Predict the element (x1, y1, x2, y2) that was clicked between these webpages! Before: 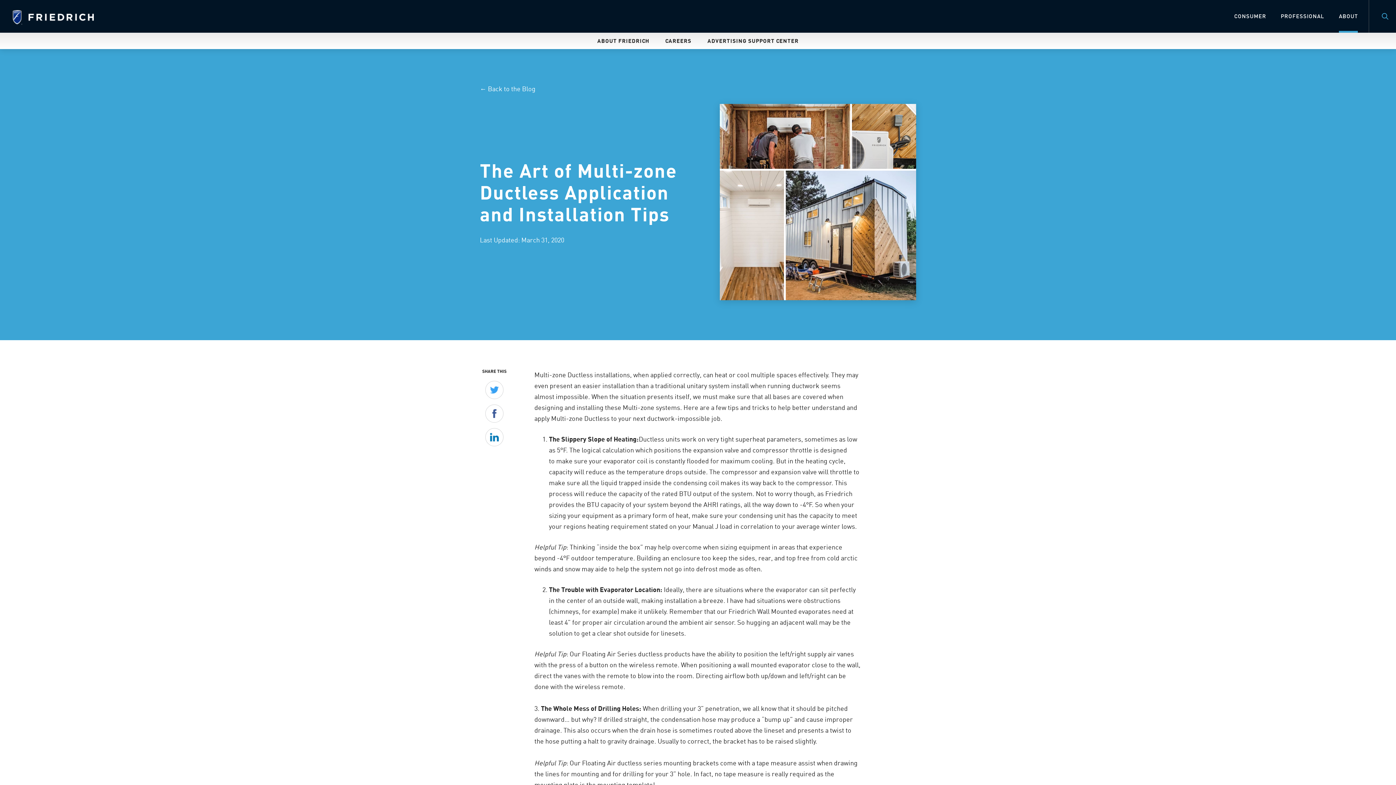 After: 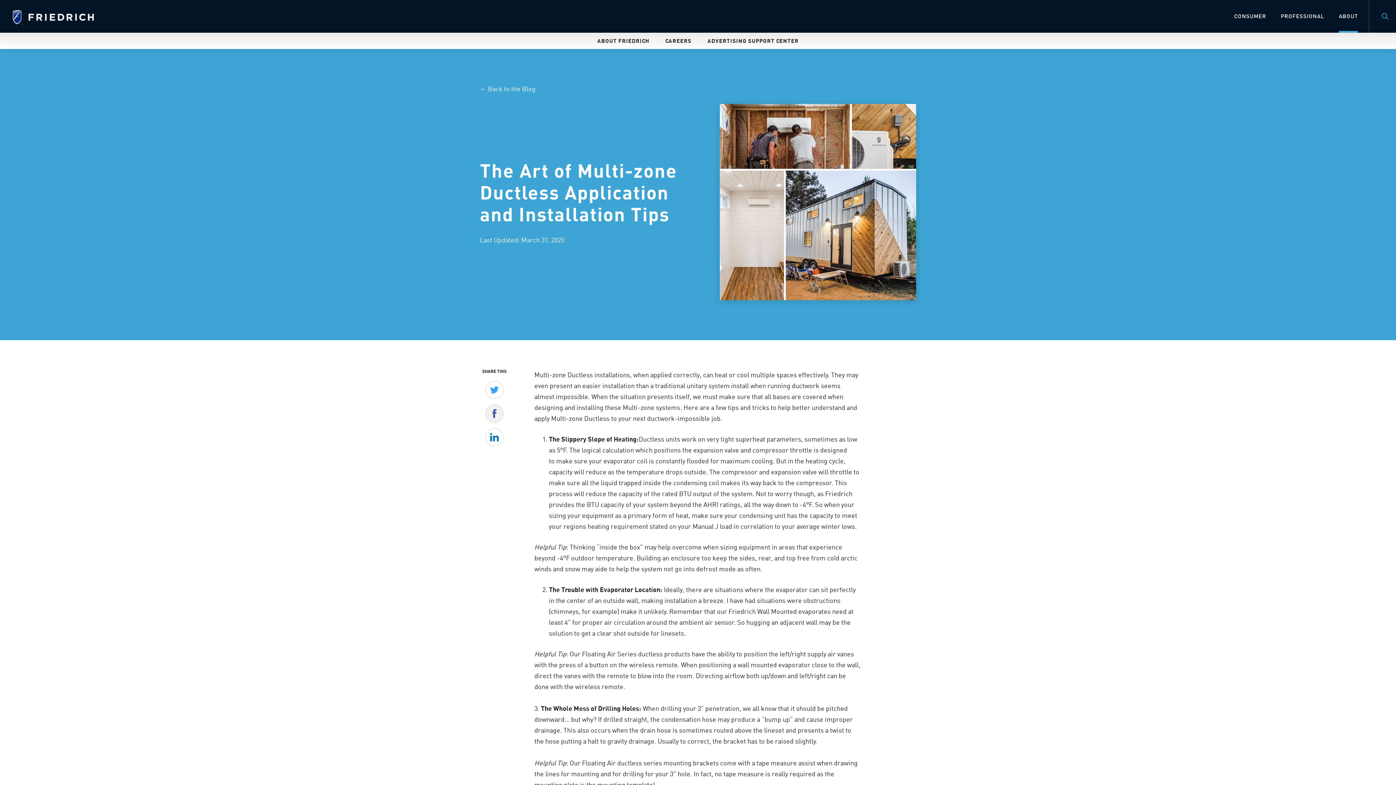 Action: bbox: (485, 405, 503, 422) label: Facebook